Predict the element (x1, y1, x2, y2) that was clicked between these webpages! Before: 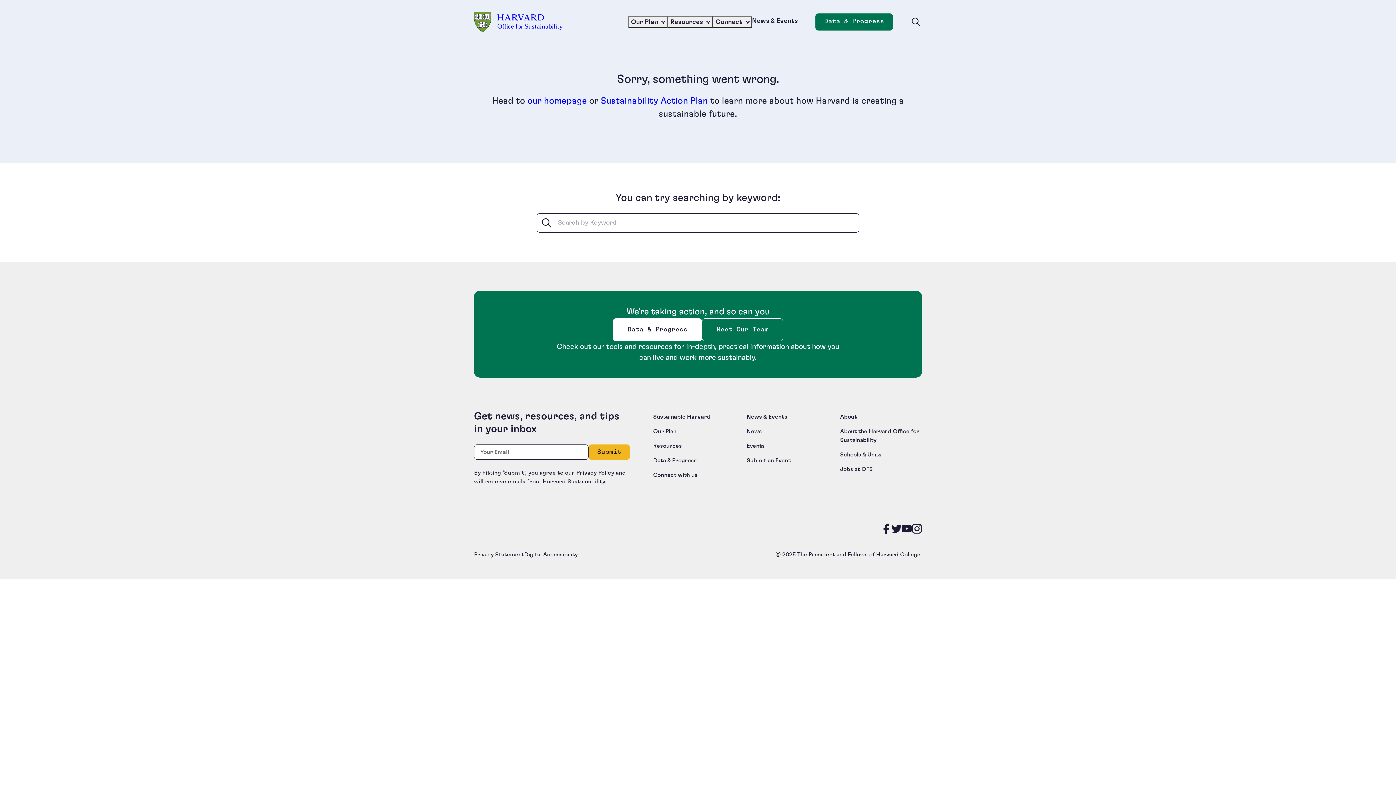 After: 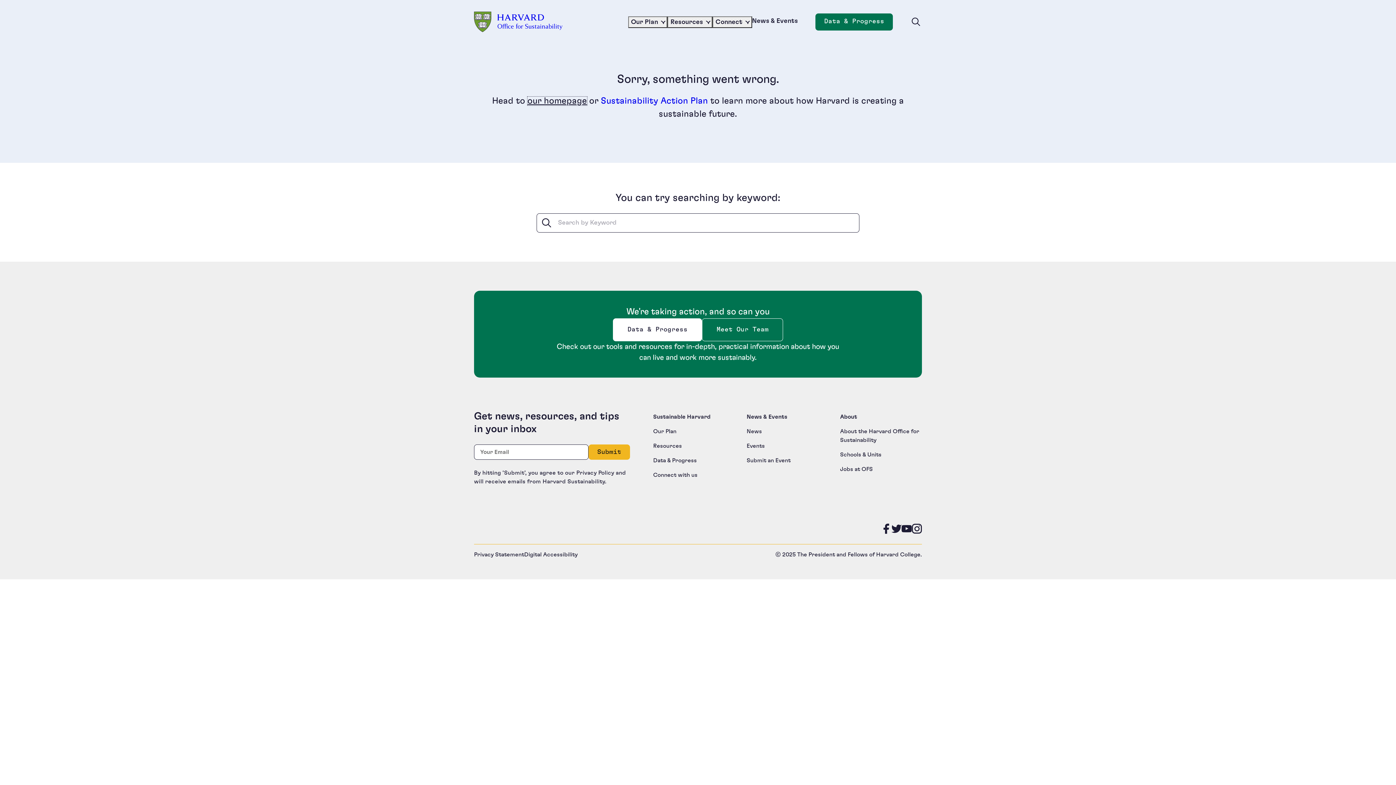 Action: label: our homepage bbox: (527, 96, 587, 105)